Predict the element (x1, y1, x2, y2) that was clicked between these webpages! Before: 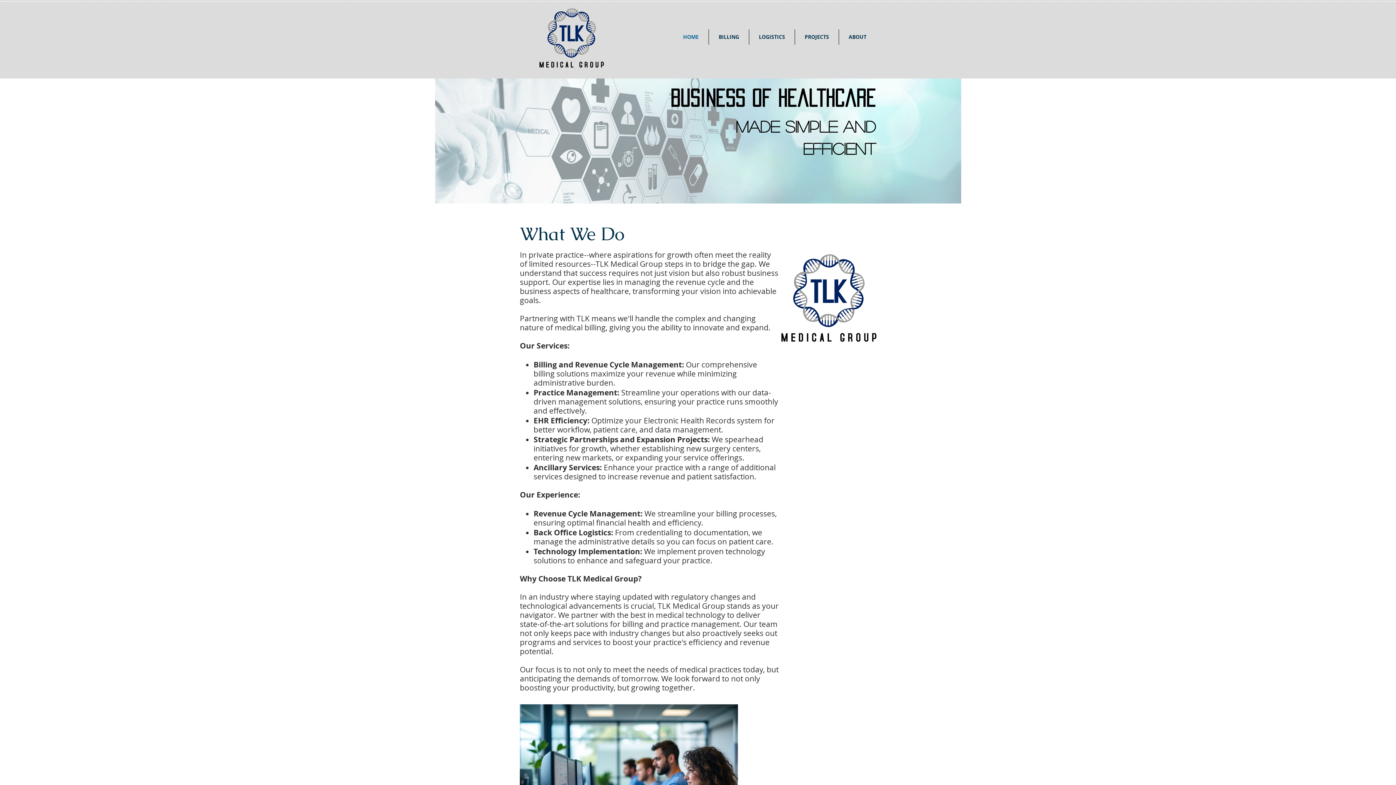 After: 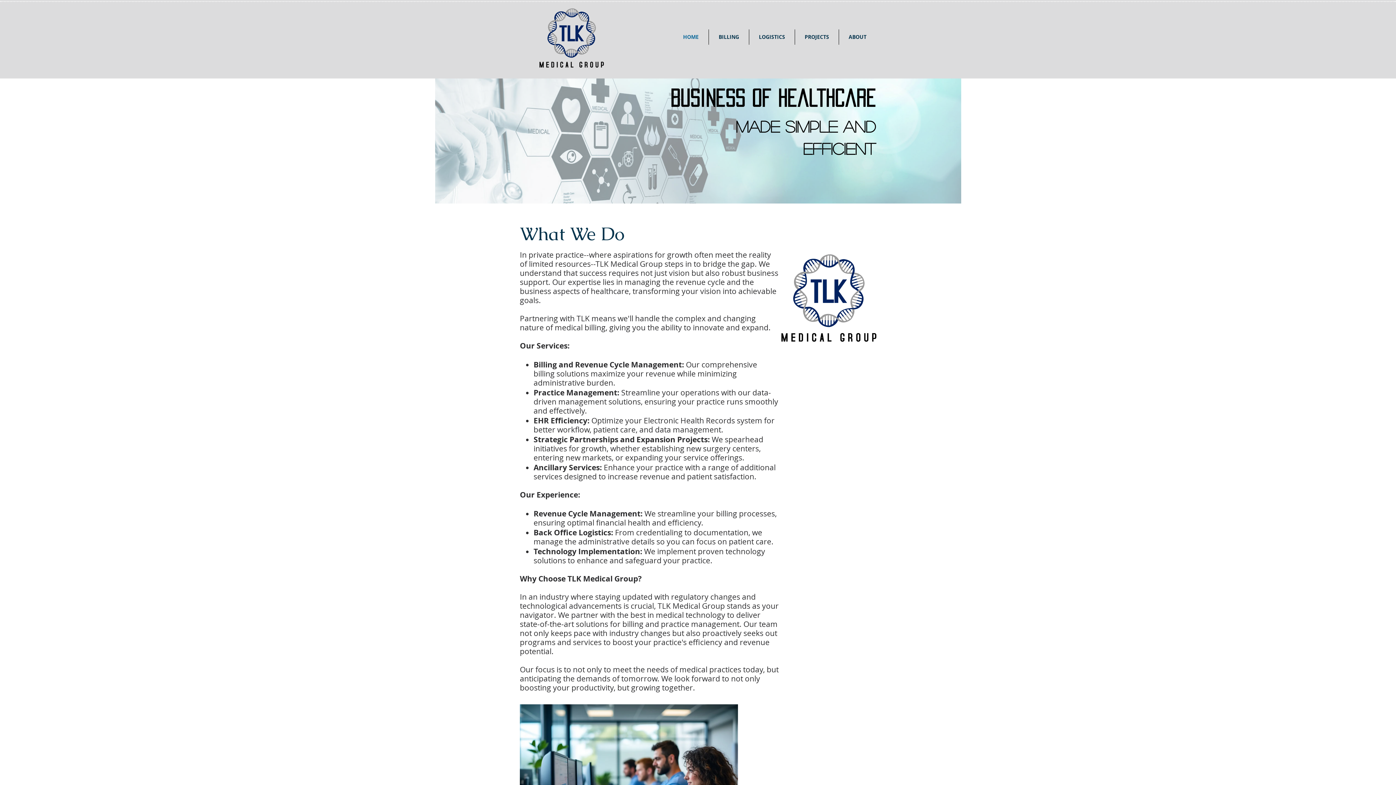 Action: bbox: (468, -18, 674, 94)